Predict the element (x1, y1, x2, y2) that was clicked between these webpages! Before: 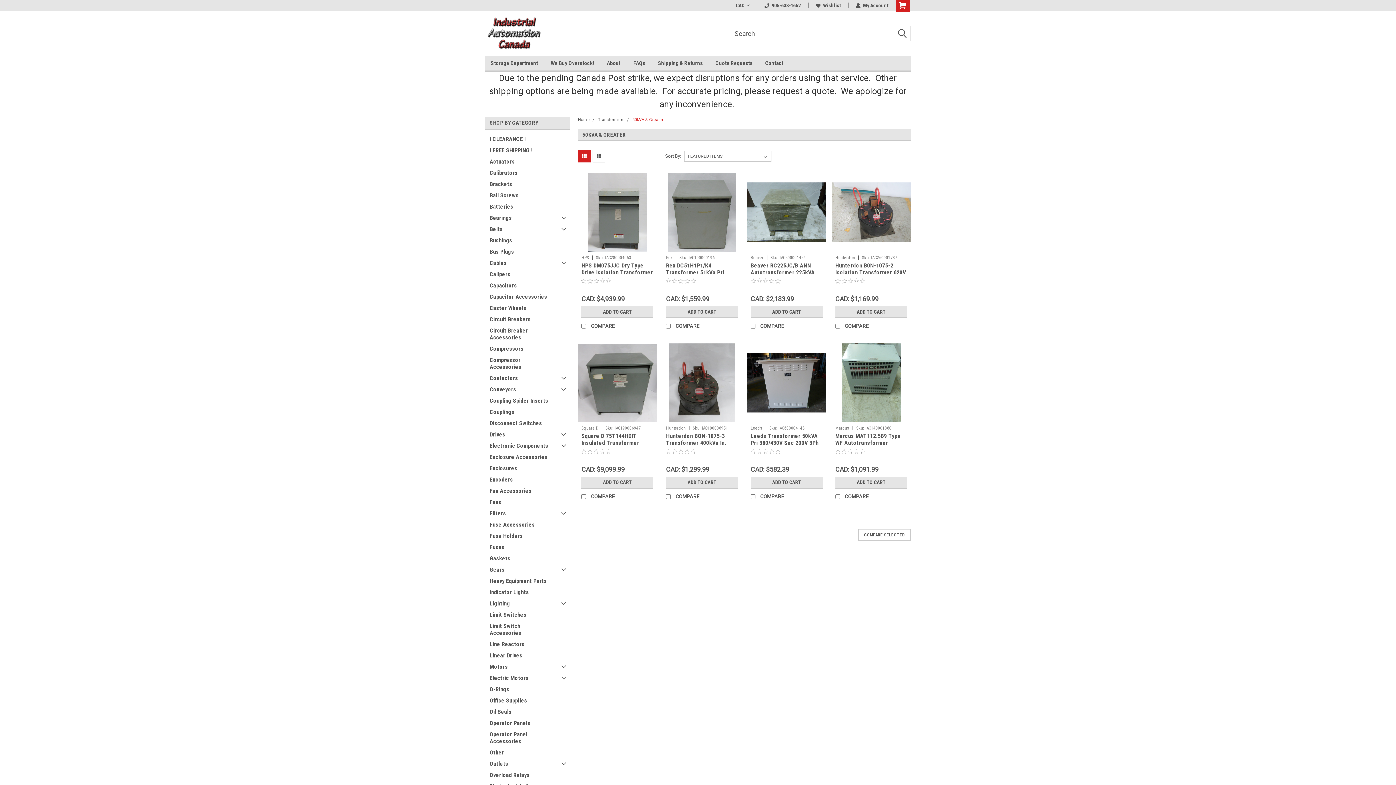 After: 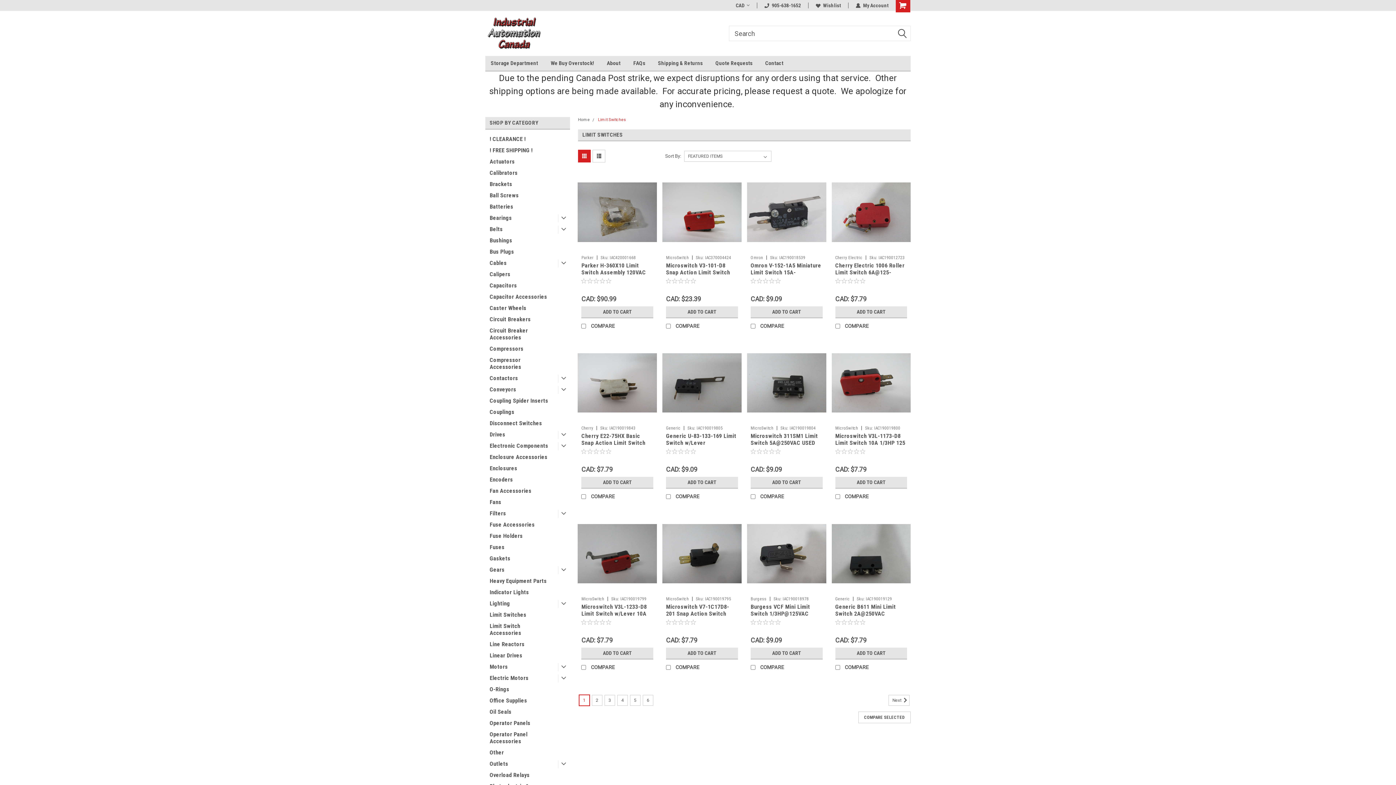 Action: bbox: (485, 609, 556, 620) label: Limit Switches